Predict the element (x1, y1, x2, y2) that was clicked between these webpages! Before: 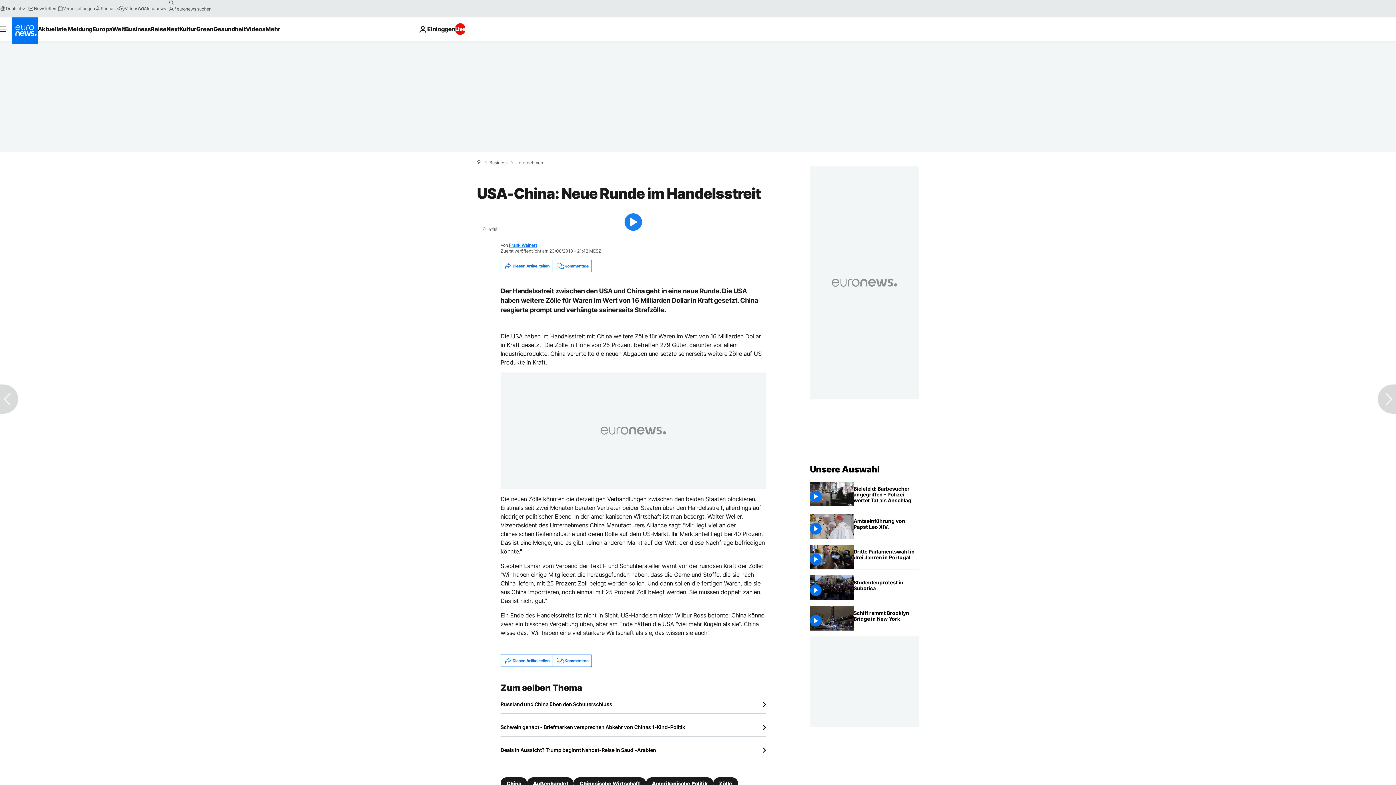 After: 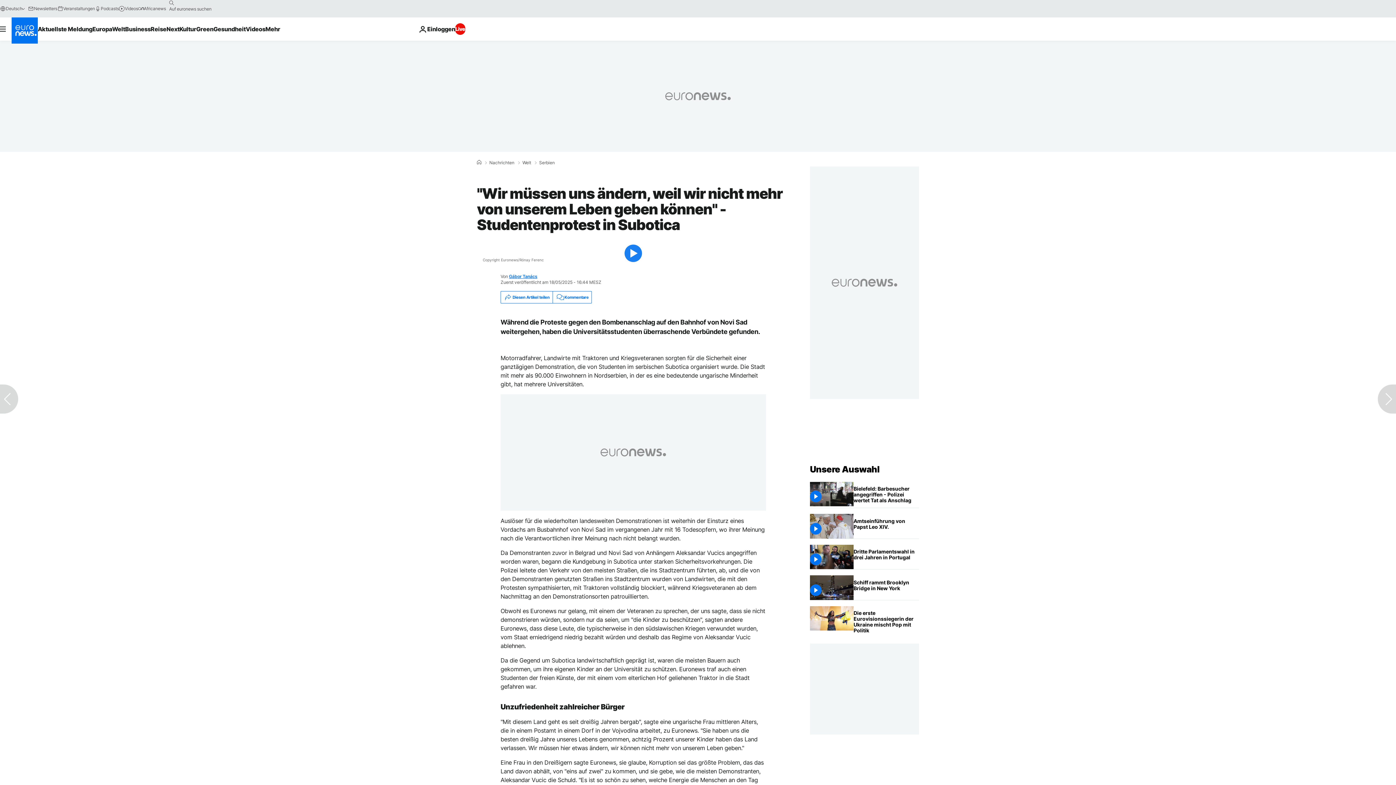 Action: bbox: (853, 575, 919, 595) label: "Wir müssen uns ändern, weil wir nicht mehr von unserem Leben geben können" - Studentenprotest in Subotica